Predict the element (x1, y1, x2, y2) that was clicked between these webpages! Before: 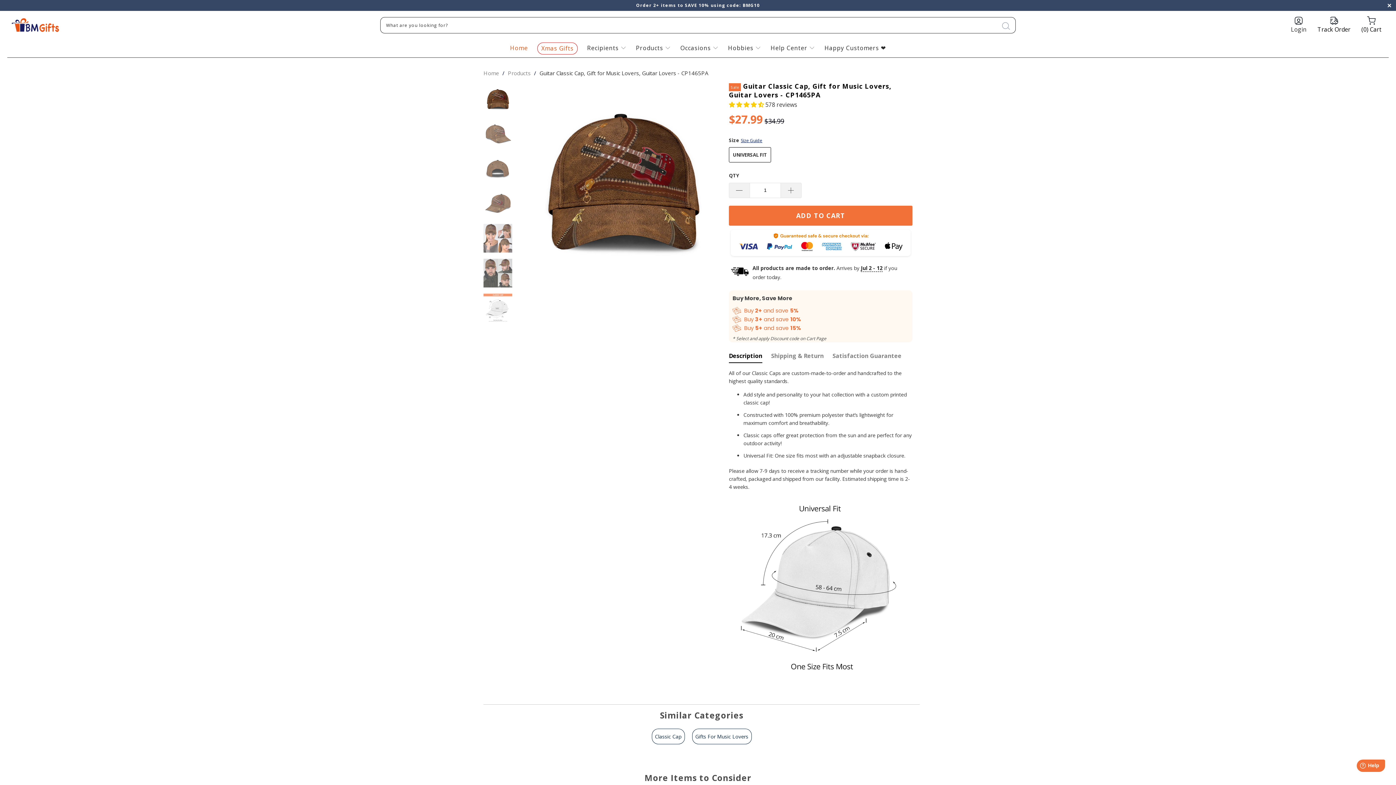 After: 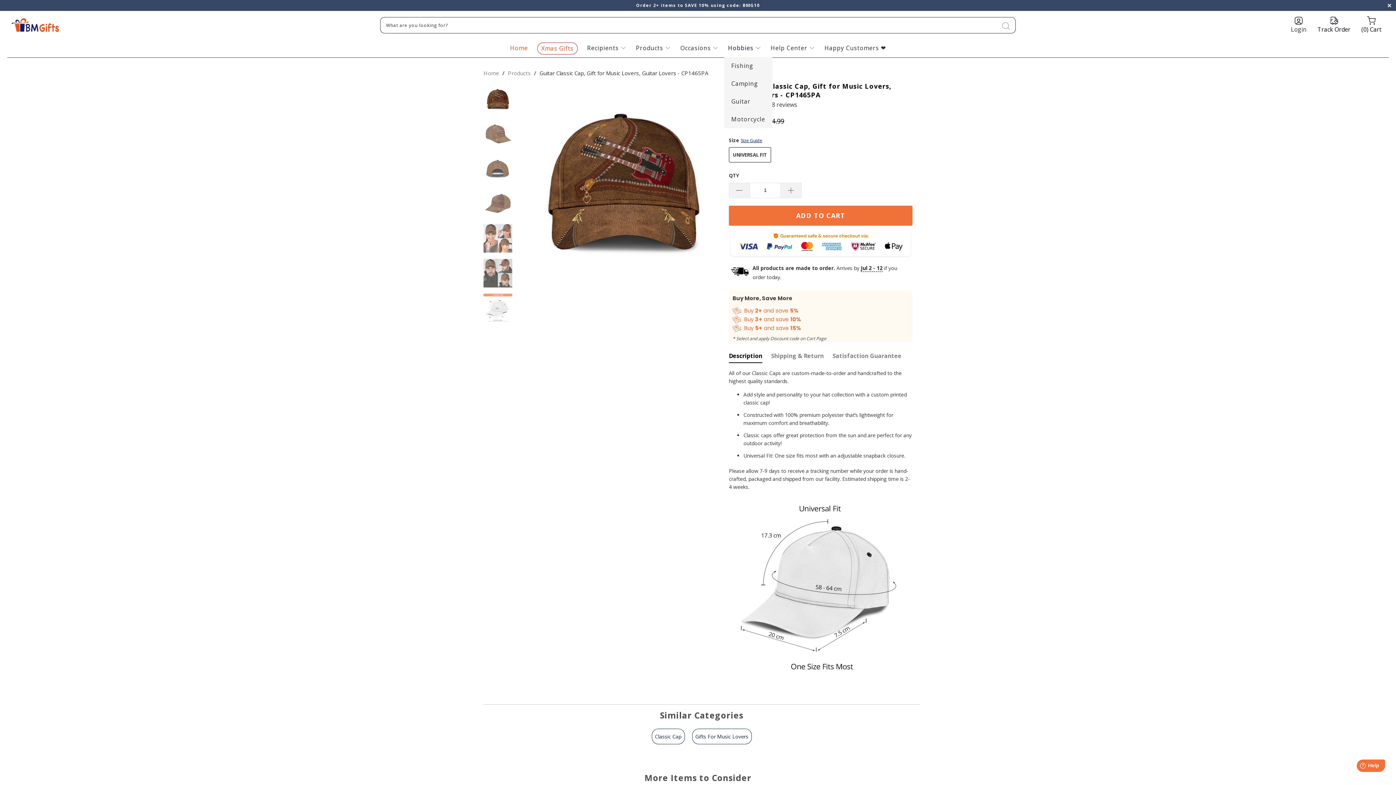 Action: label: Hobbies  bbox: (728, 39, 761, 57)